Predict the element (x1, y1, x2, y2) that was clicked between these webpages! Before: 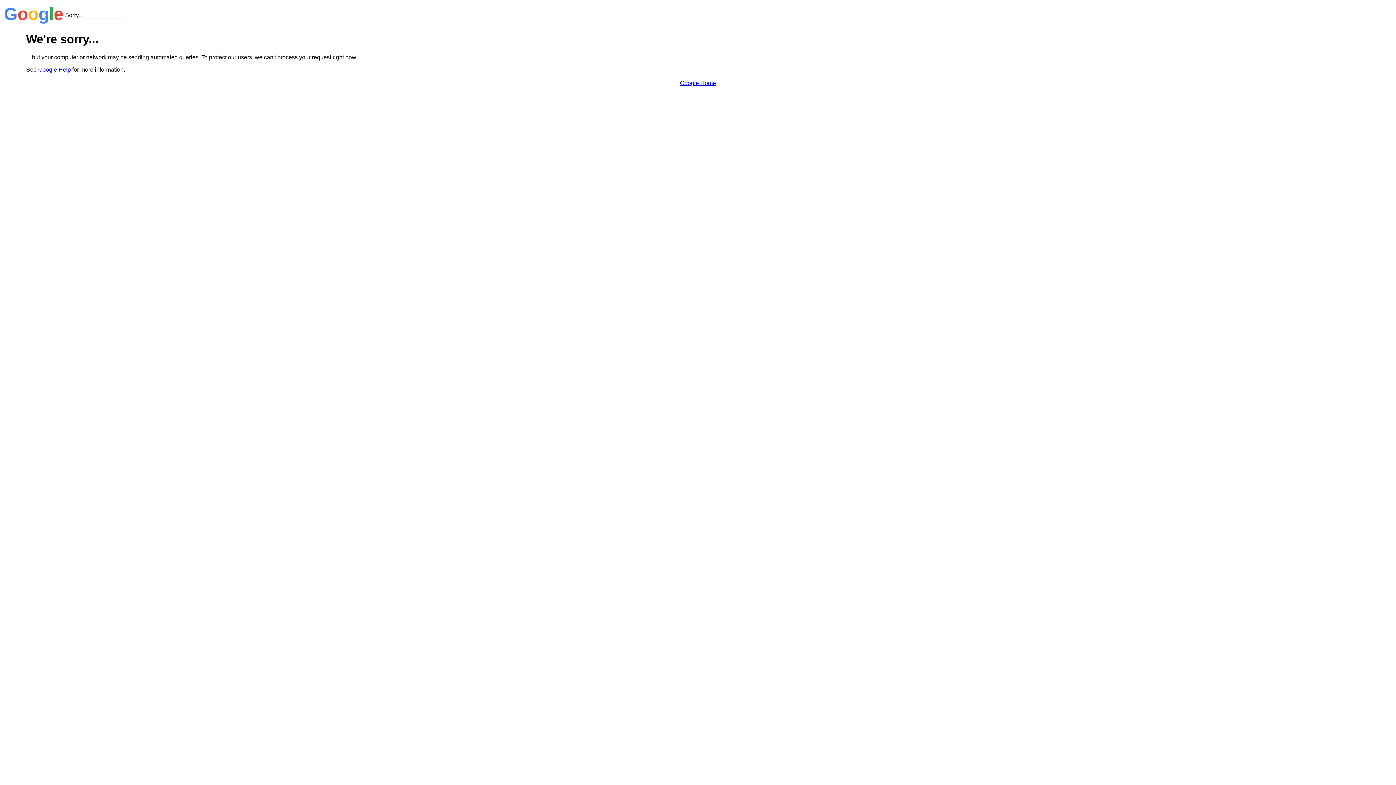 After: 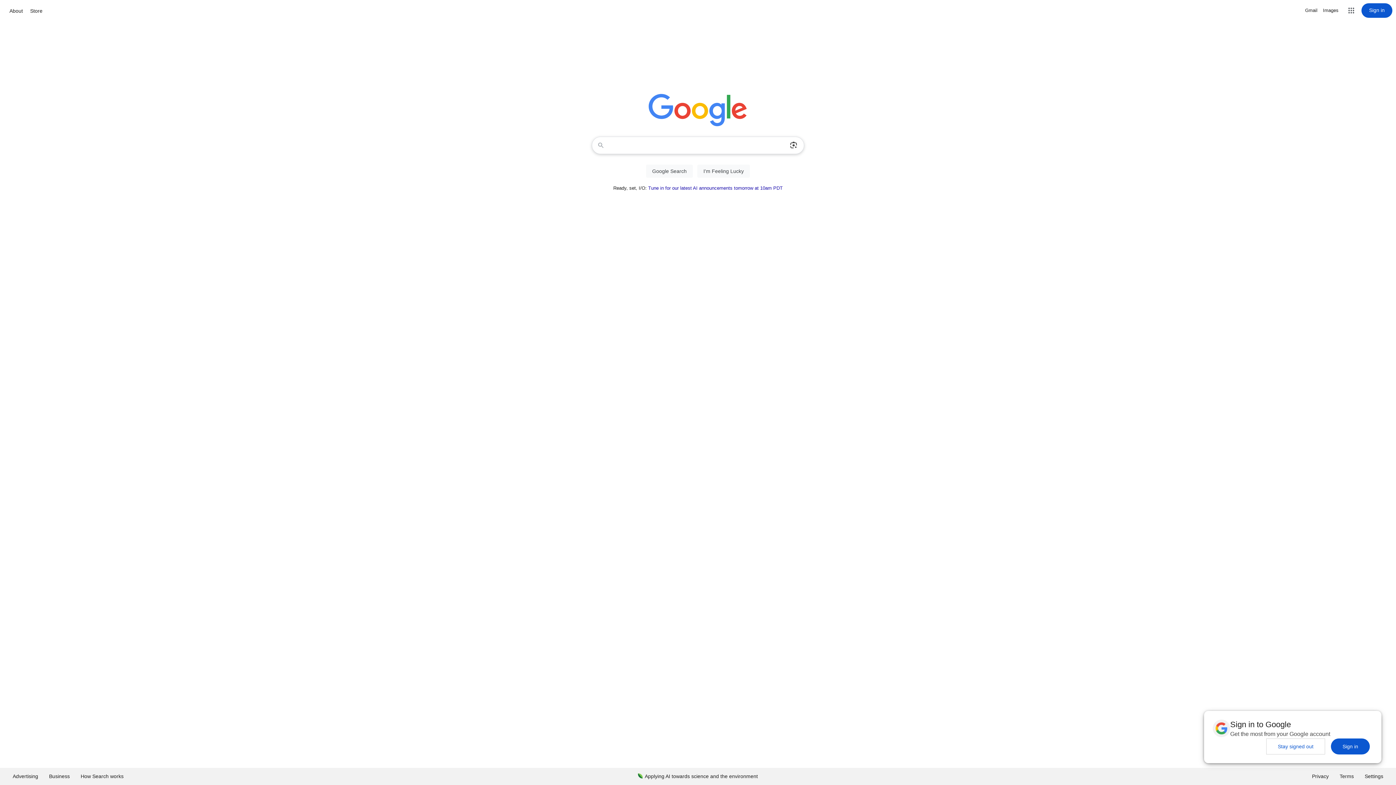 Action: bbox: (680, 79, 716, 86) label: Google Home